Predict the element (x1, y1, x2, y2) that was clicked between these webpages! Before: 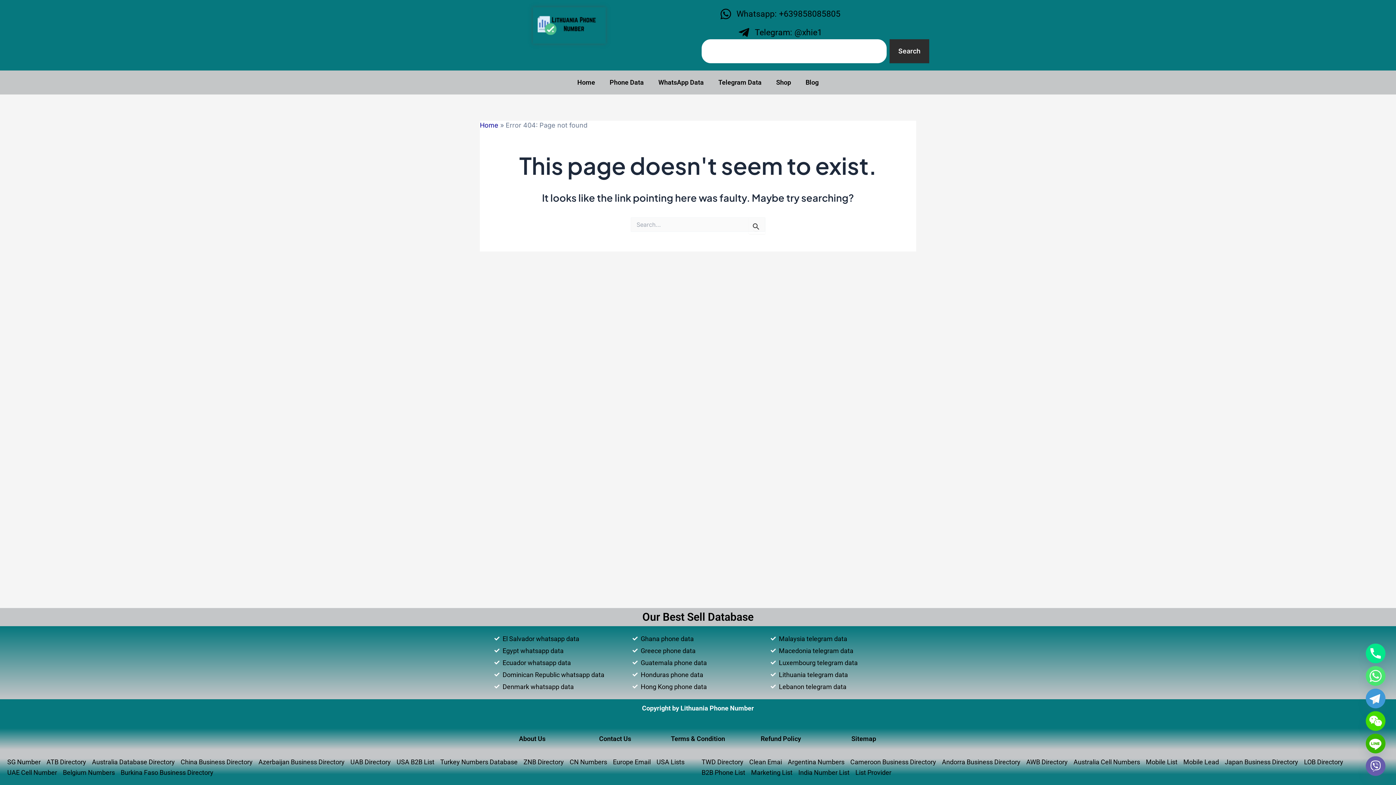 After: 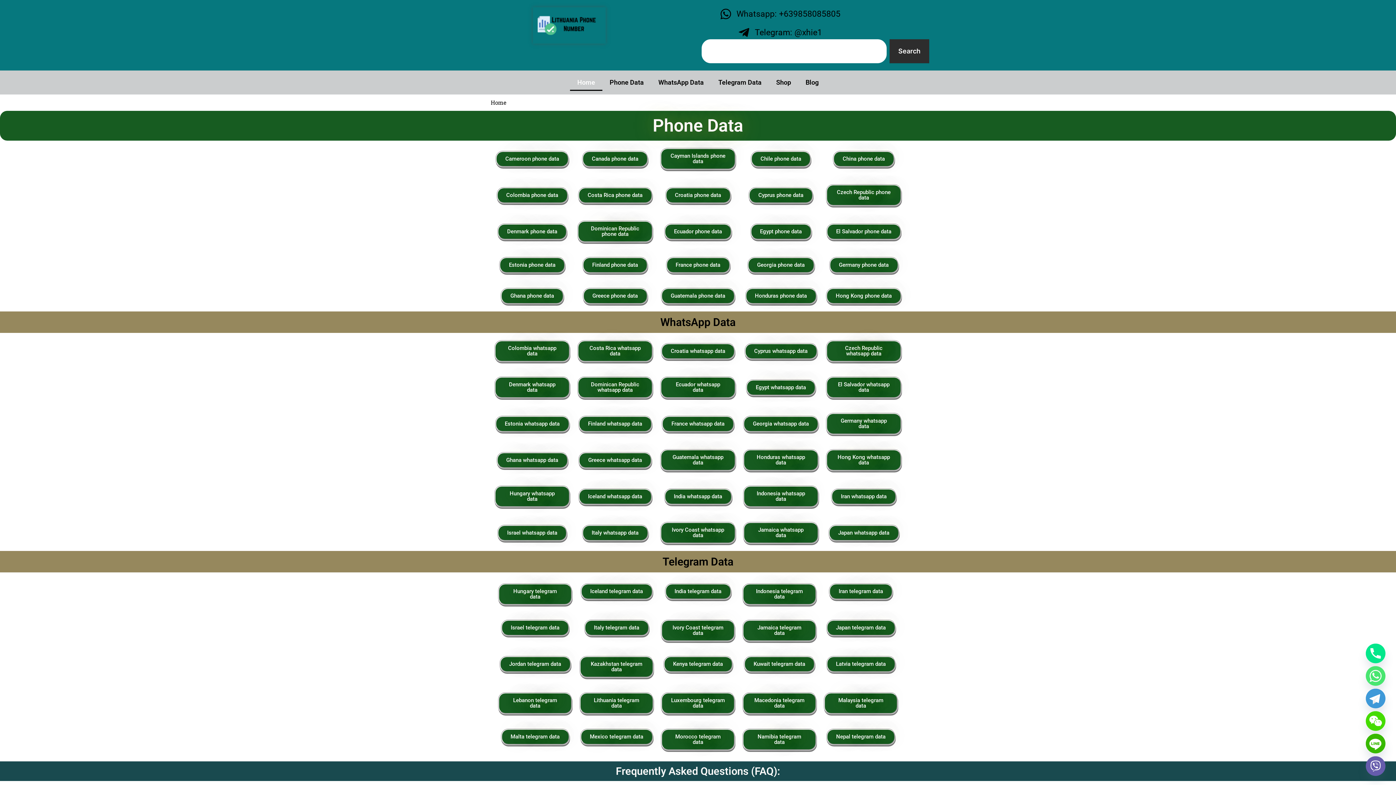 Action: bbox: (480, 121, 498, 129) label: Home